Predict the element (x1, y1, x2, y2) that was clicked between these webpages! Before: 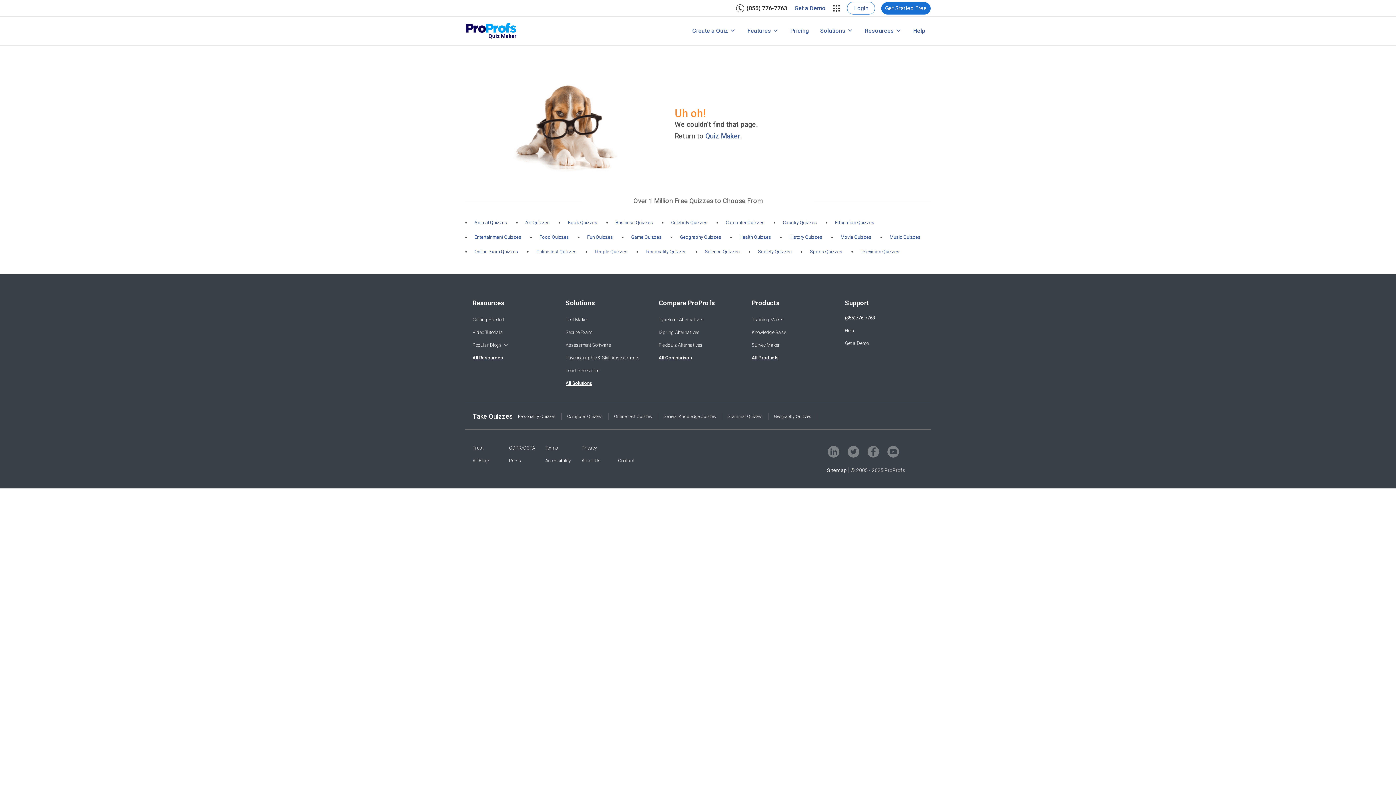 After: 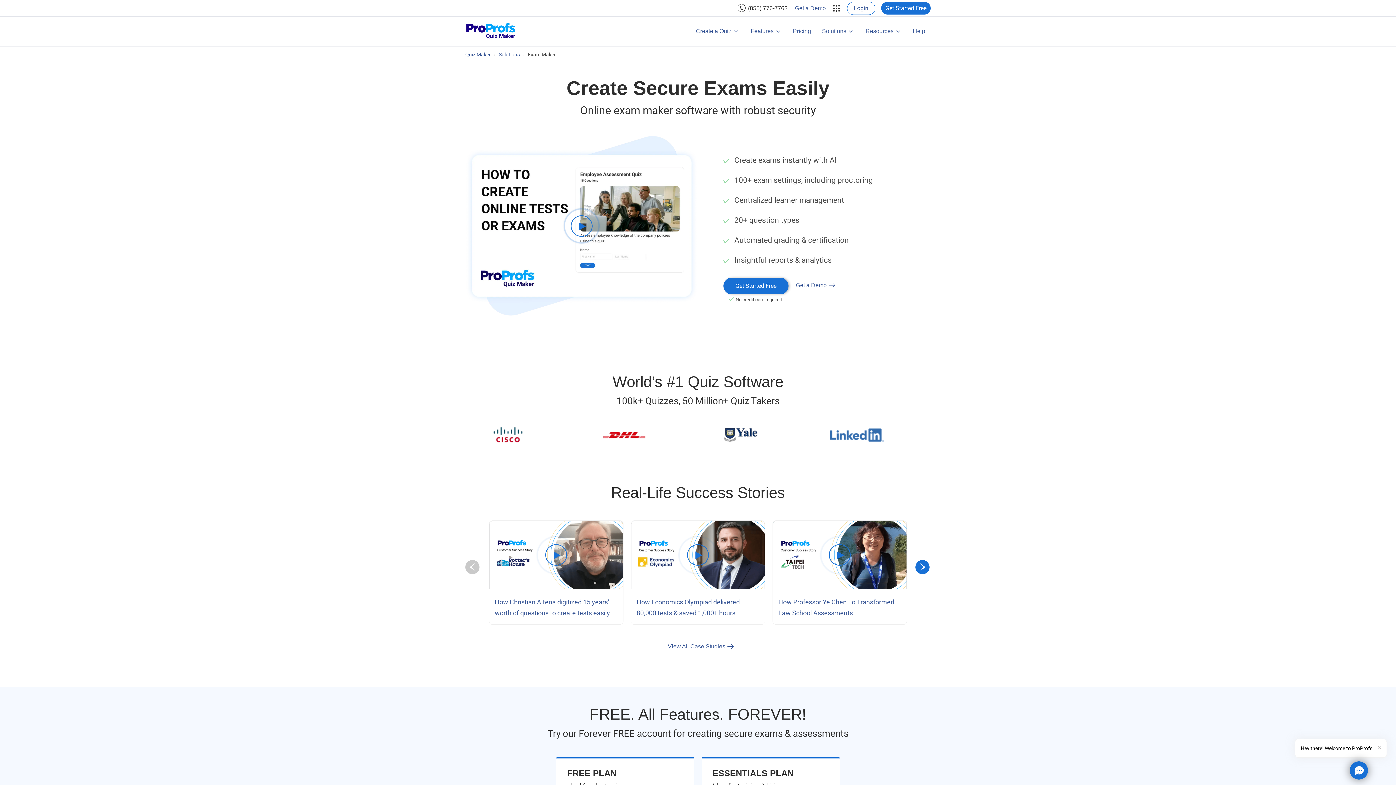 Action: bbox: (565, 329, 644, 336) label: Secure Exam